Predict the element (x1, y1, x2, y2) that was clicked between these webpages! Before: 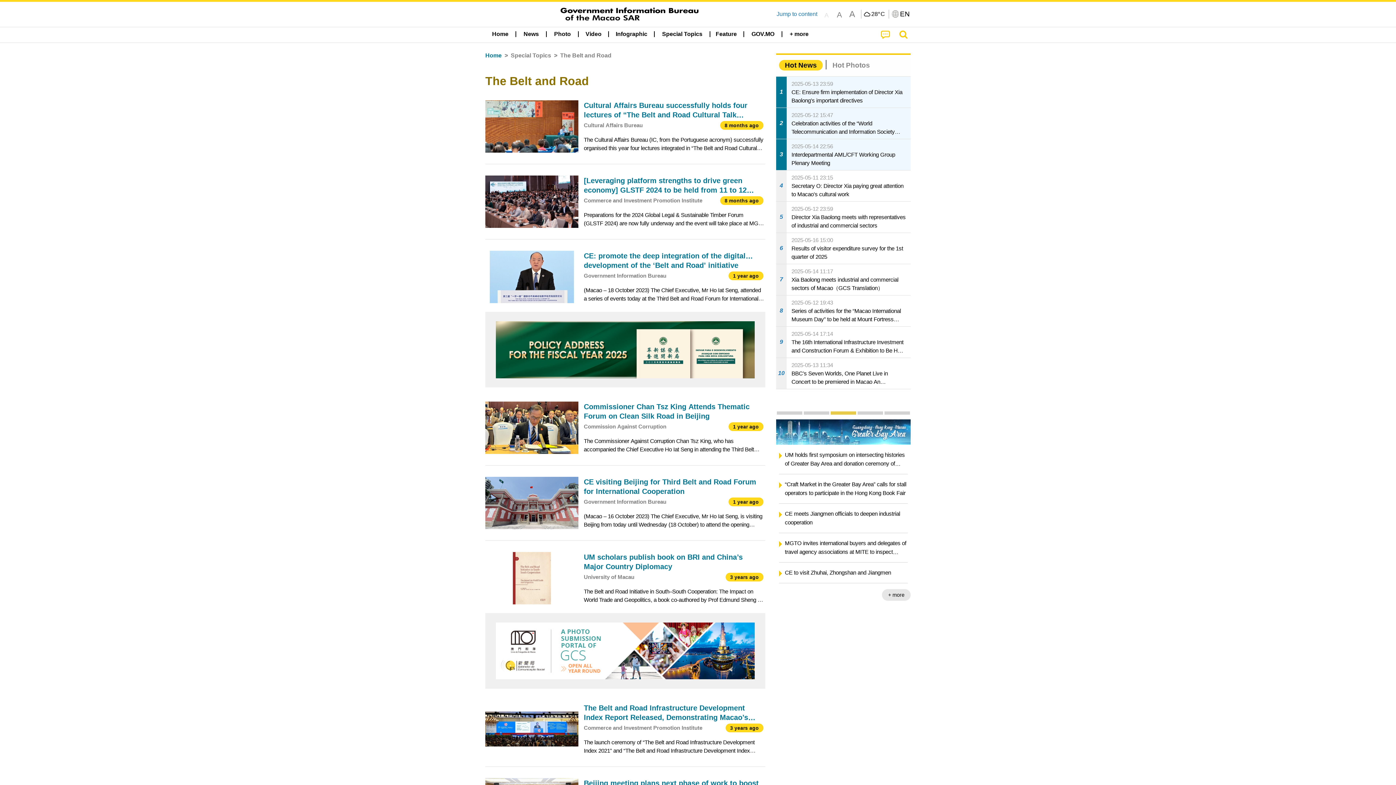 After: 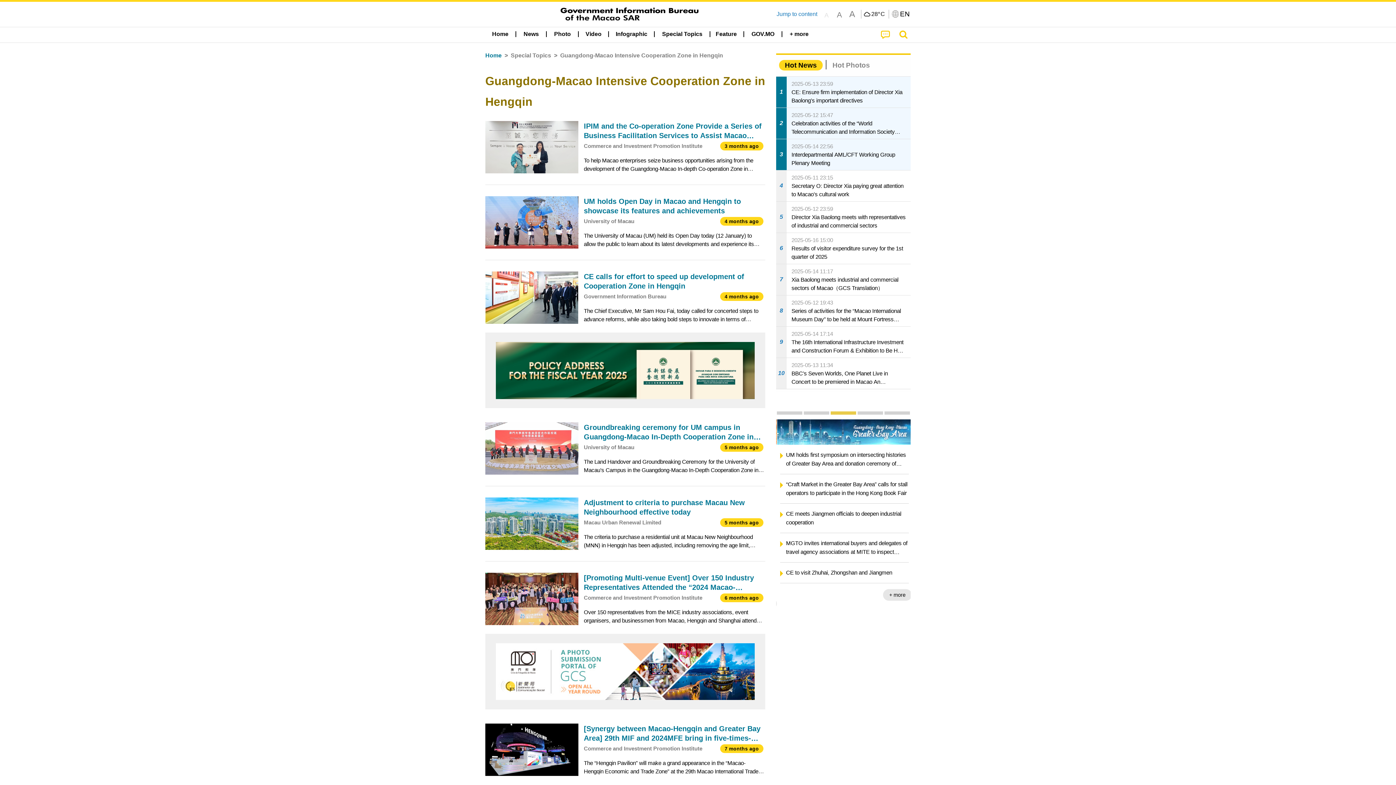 Action: bbox: (882, 602, 910, 613) label: + more